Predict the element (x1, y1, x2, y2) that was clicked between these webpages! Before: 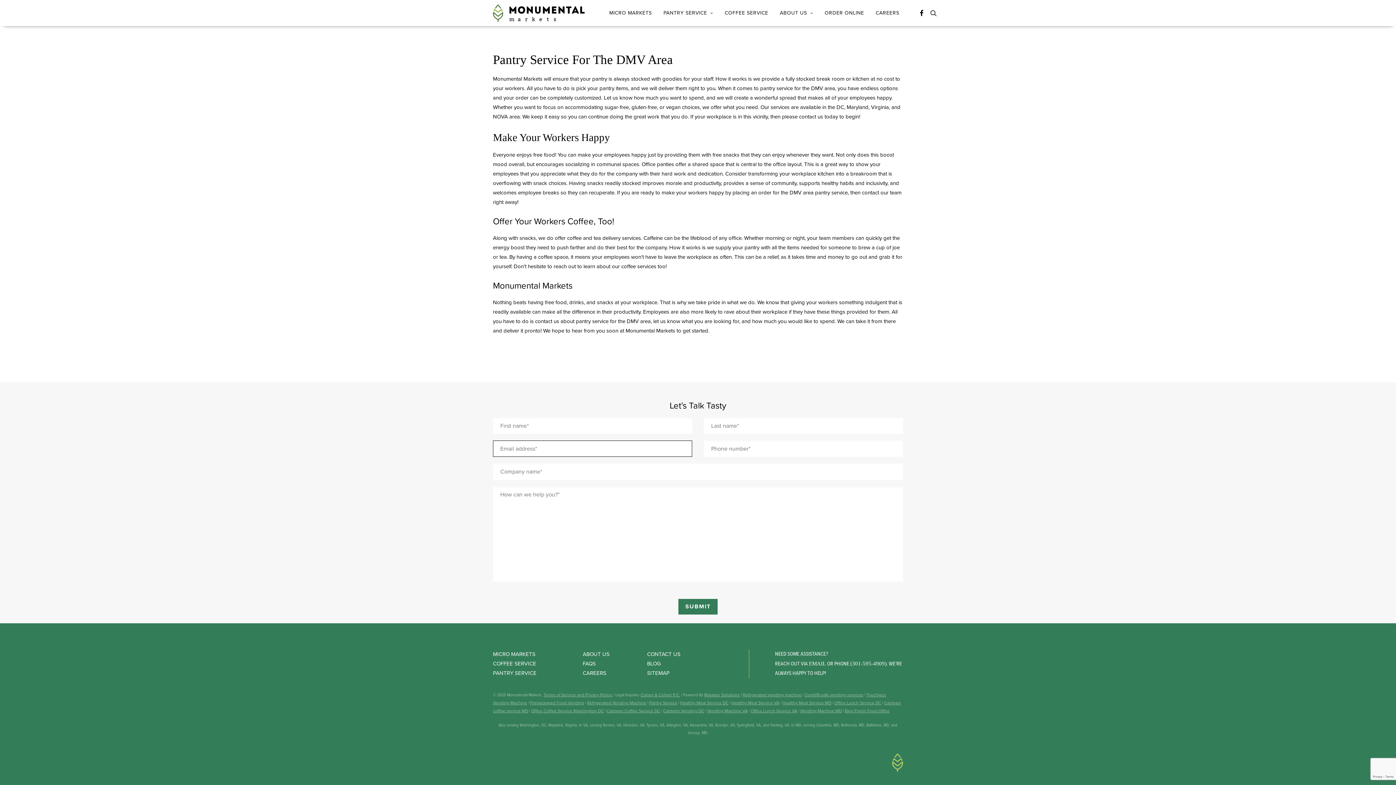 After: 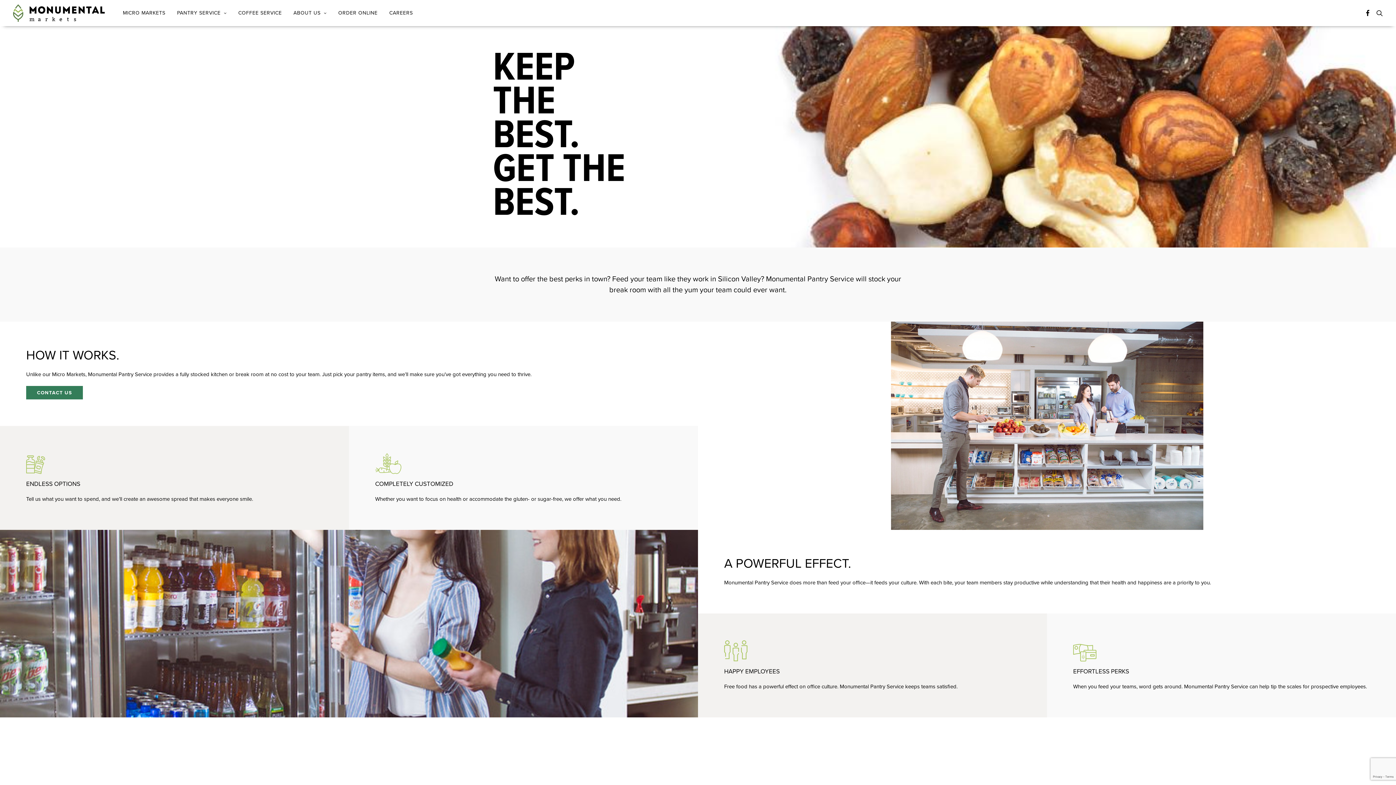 Action: bbox: (649, 700, 677, 705) label: Pantry Service